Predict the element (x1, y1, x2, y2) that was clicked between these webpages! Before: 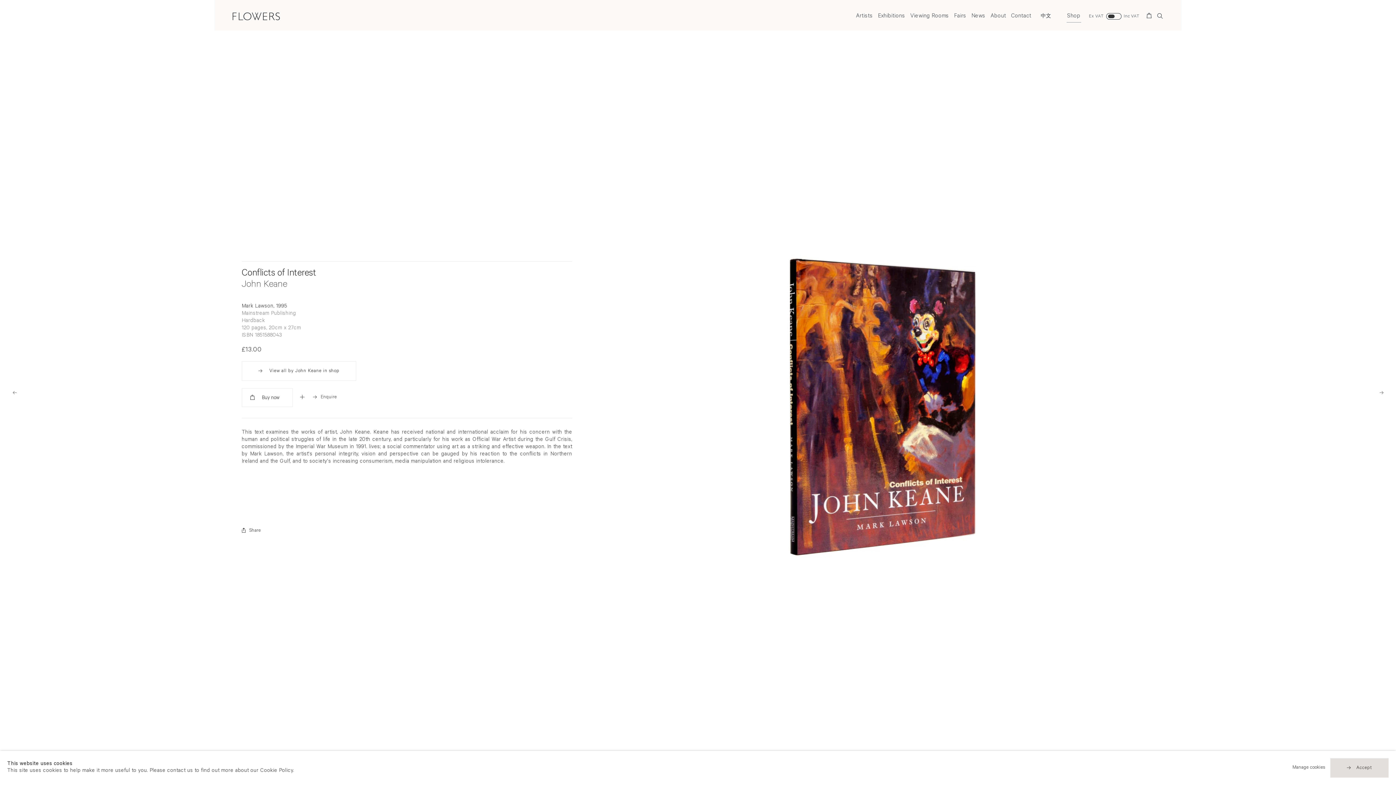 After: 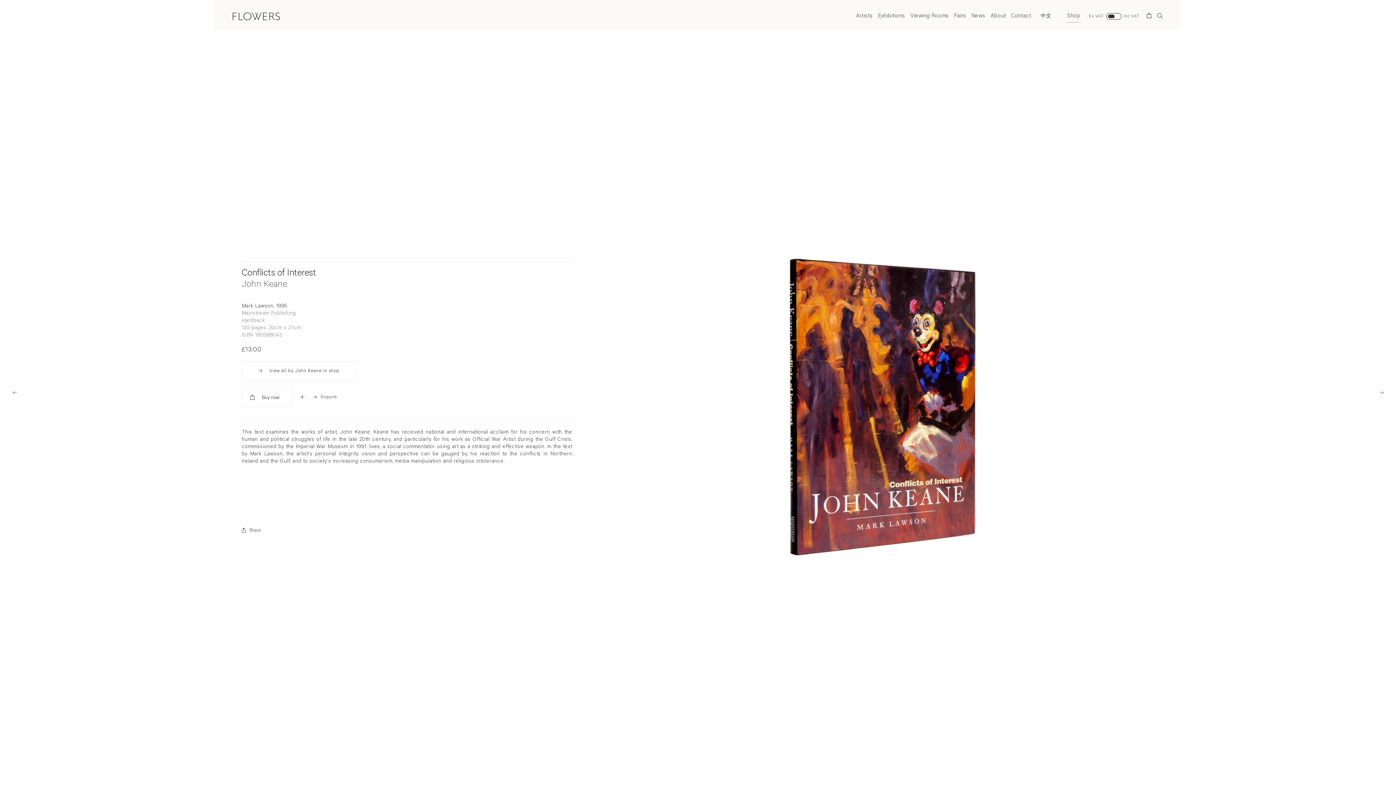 Action: bbox: (1330, 758, 1388, 777) label: Accept